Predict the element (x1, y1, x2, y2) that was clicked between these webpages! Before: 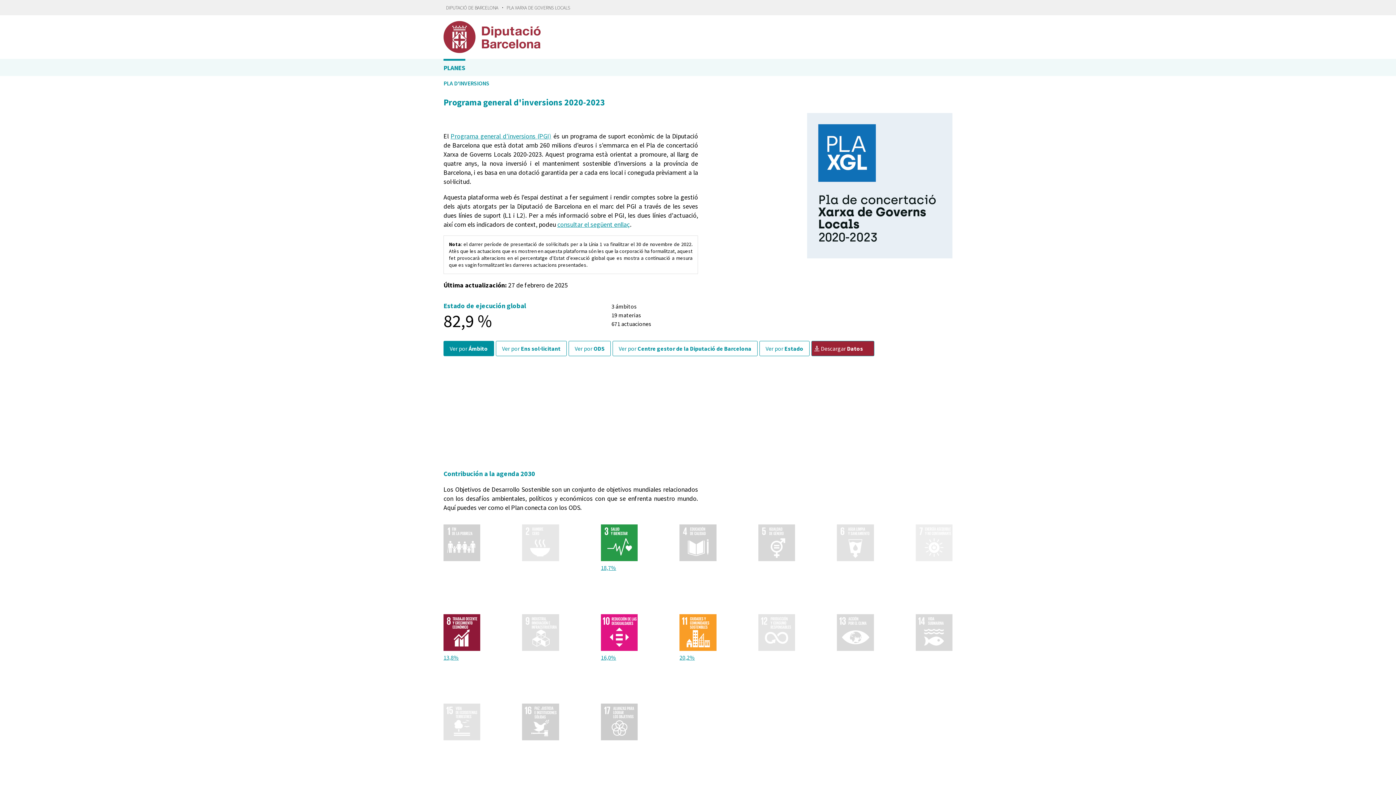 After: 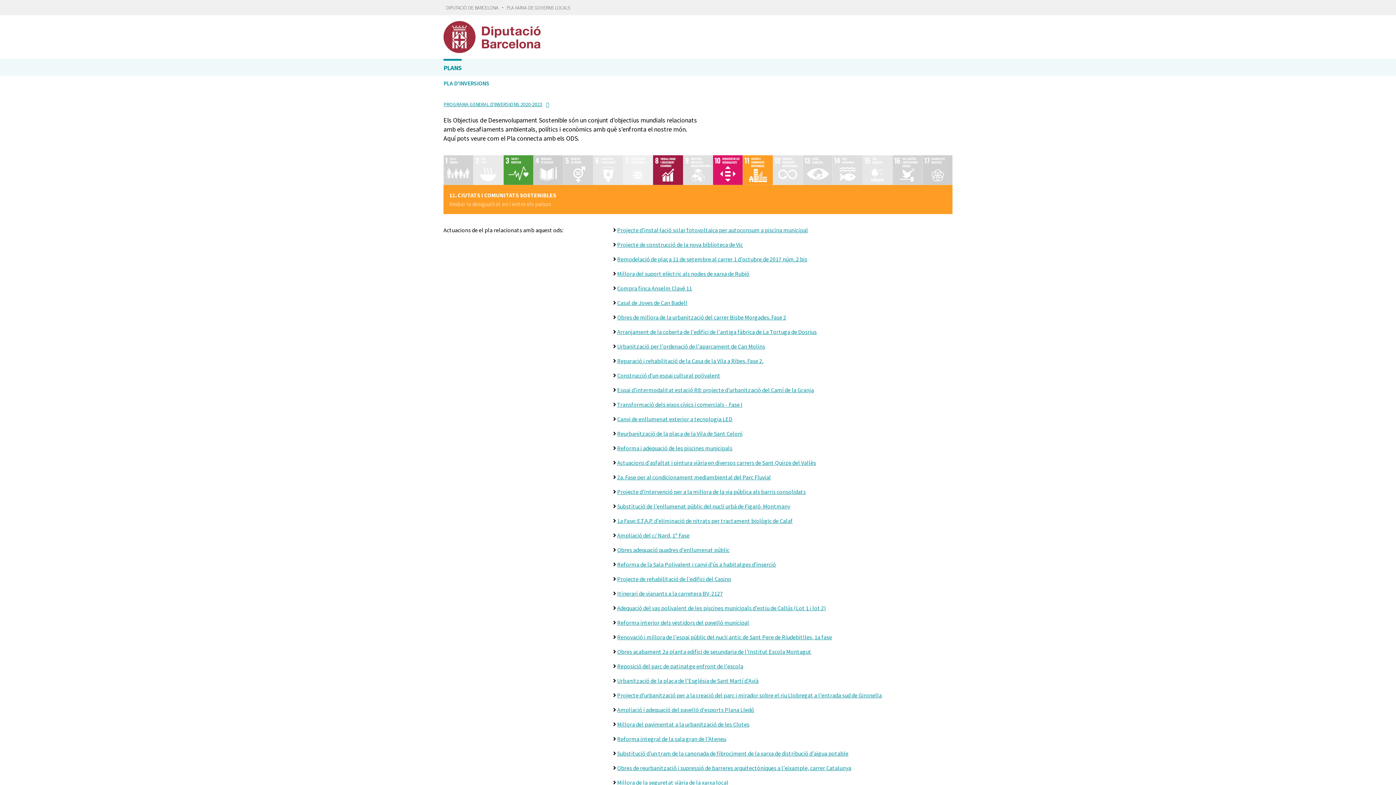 Action: label: 20,2% bbox: (679, 614, 716, 662)